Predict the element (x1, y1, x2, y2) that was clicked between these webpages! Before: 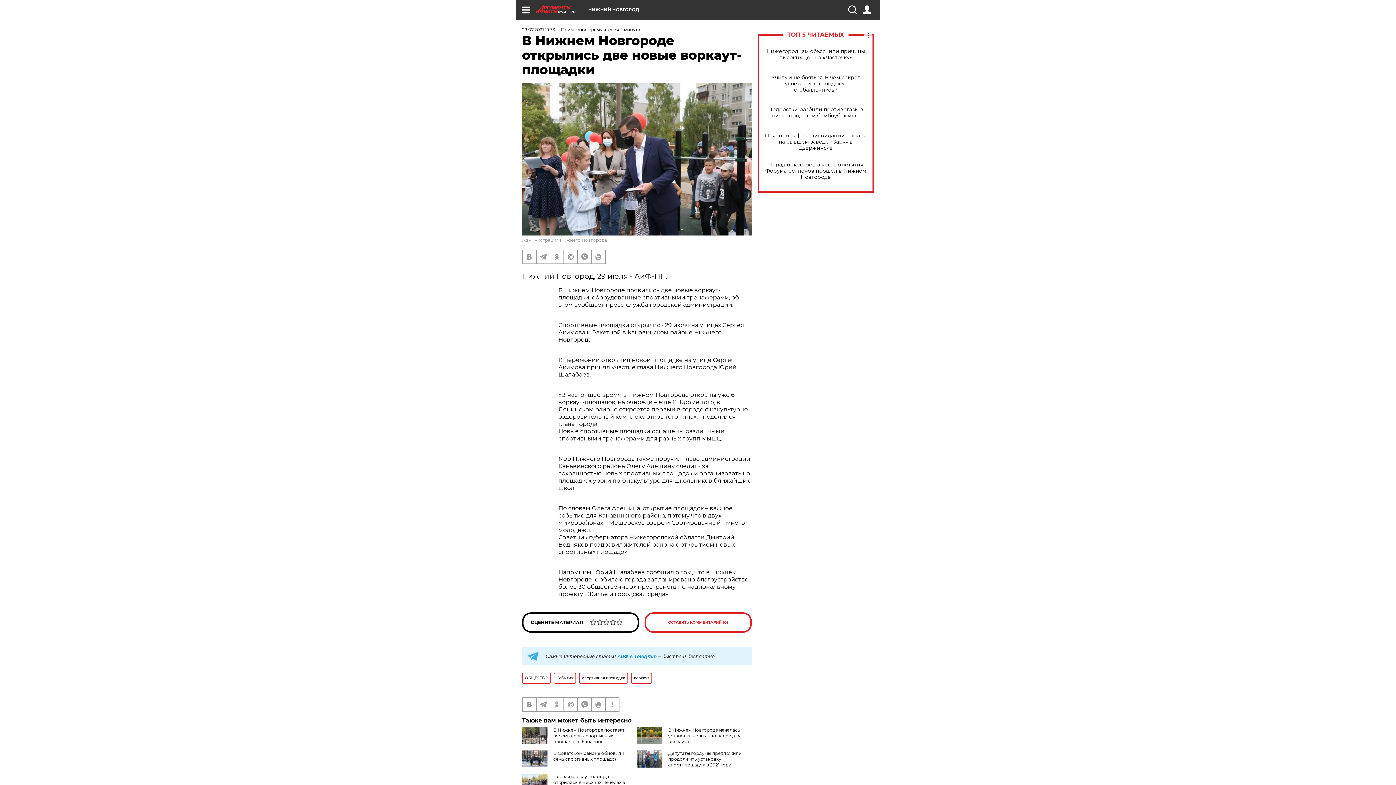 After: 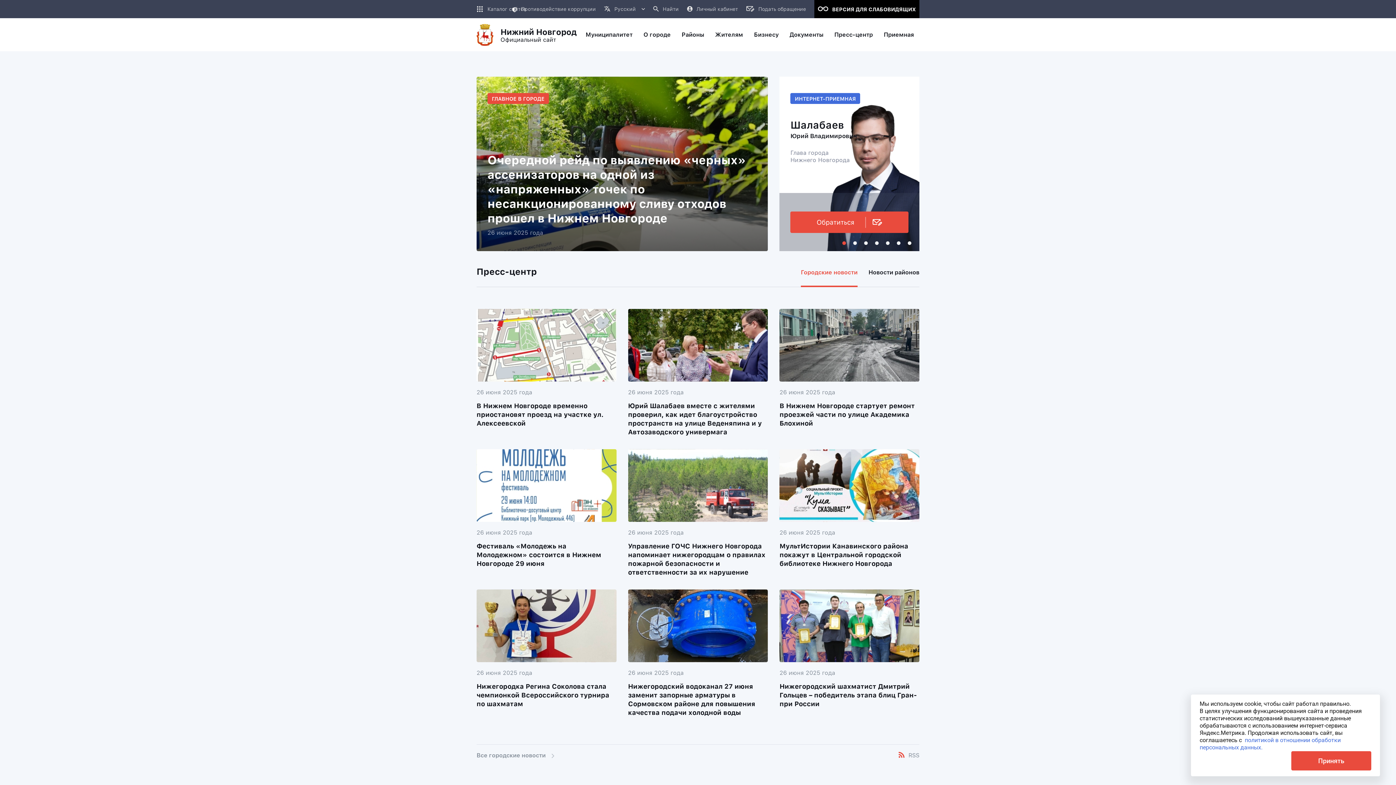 Action: bbox: (522, 237, 607, 242) label: Администрация Нижнего Новгорода